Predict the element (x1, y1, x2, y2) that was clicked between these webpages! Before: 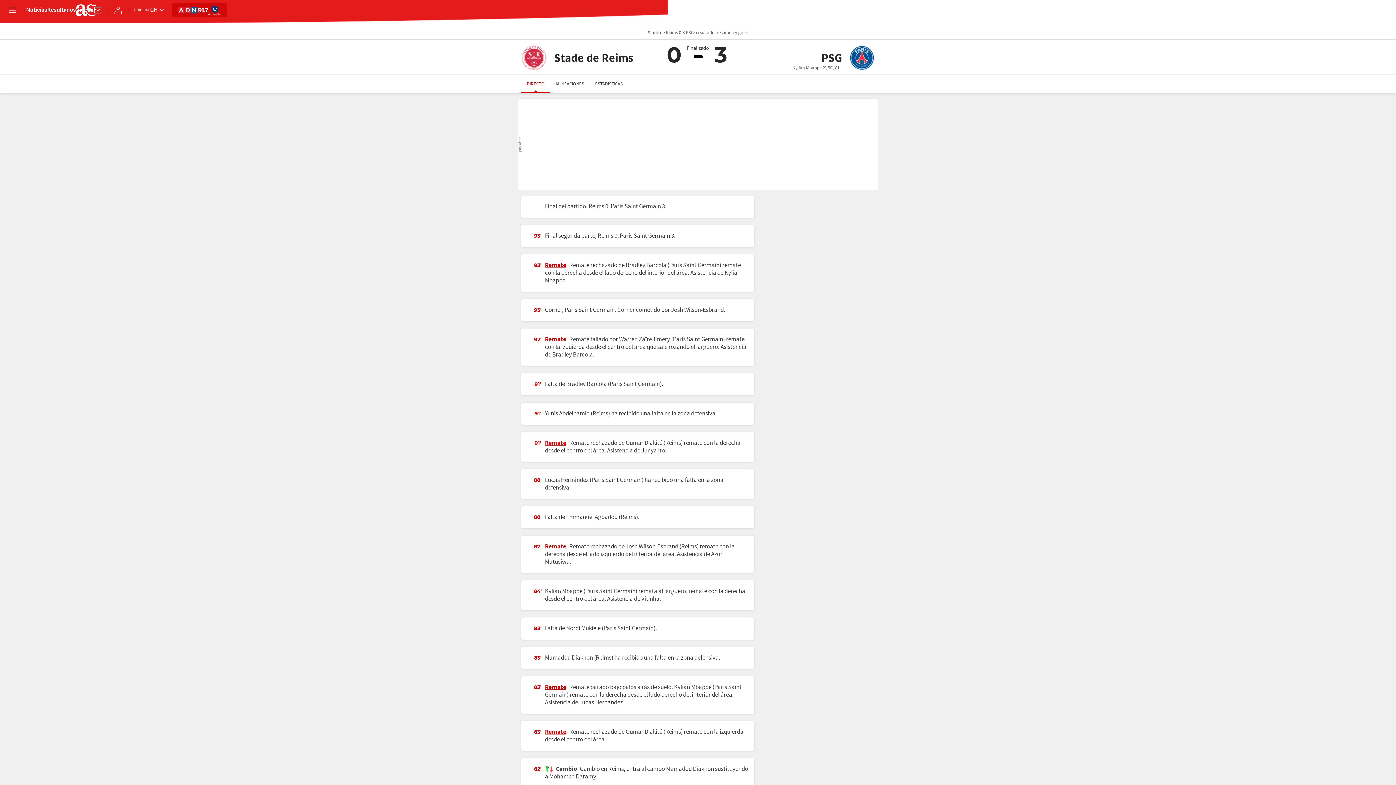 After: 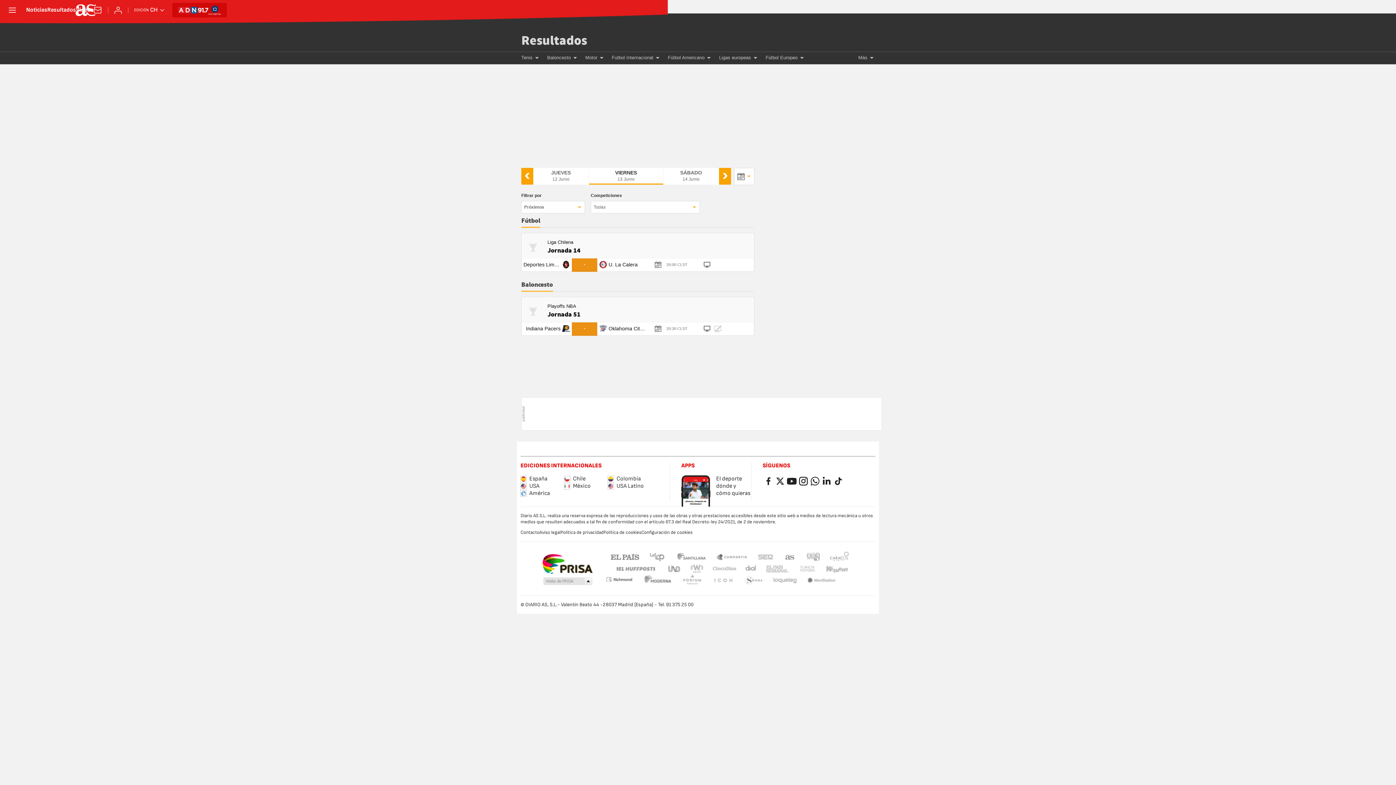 Action: bbox: (47, 7, 76, 13) label: Resultados